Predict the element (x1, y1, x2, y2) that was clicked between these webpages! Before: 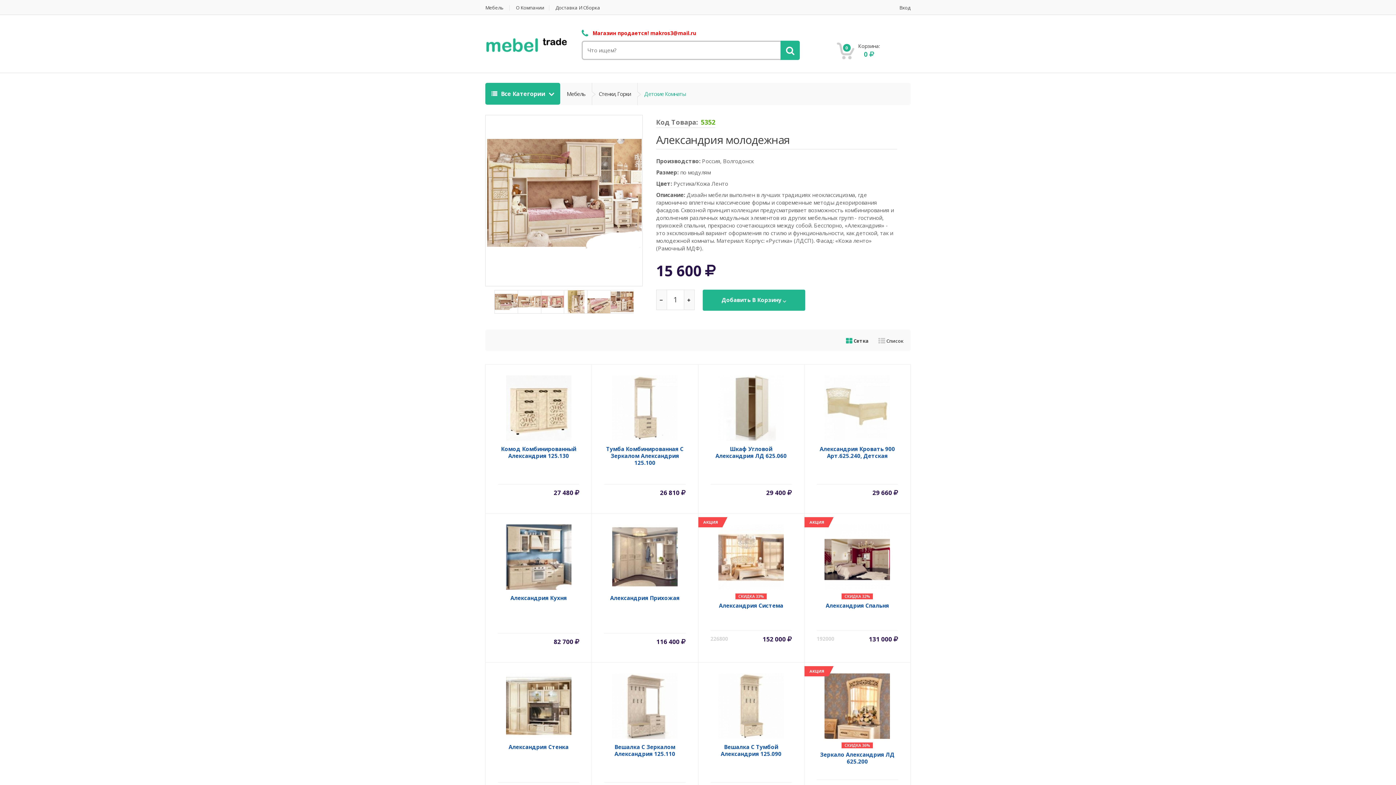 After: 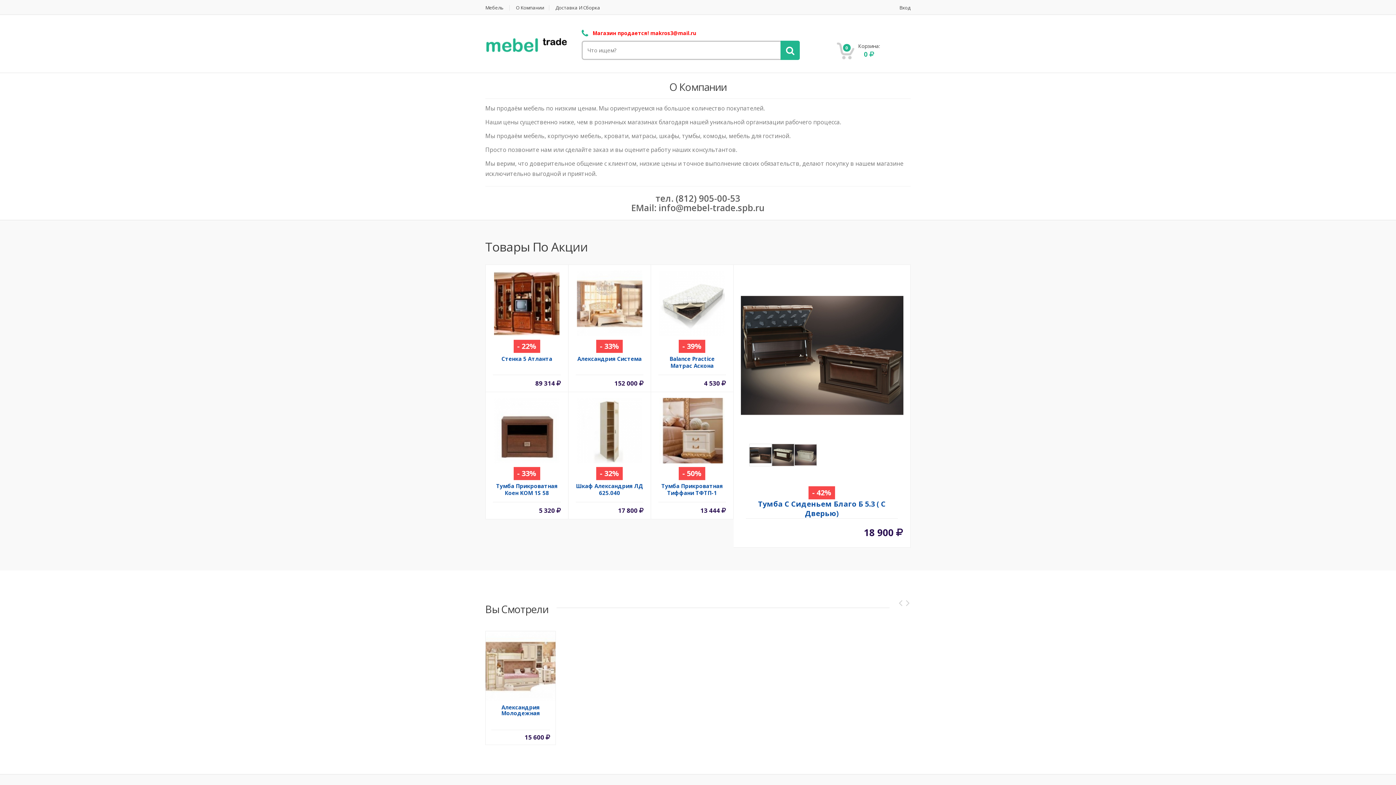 Action: label: О Компании bbox: (511, 5, 549, 10)